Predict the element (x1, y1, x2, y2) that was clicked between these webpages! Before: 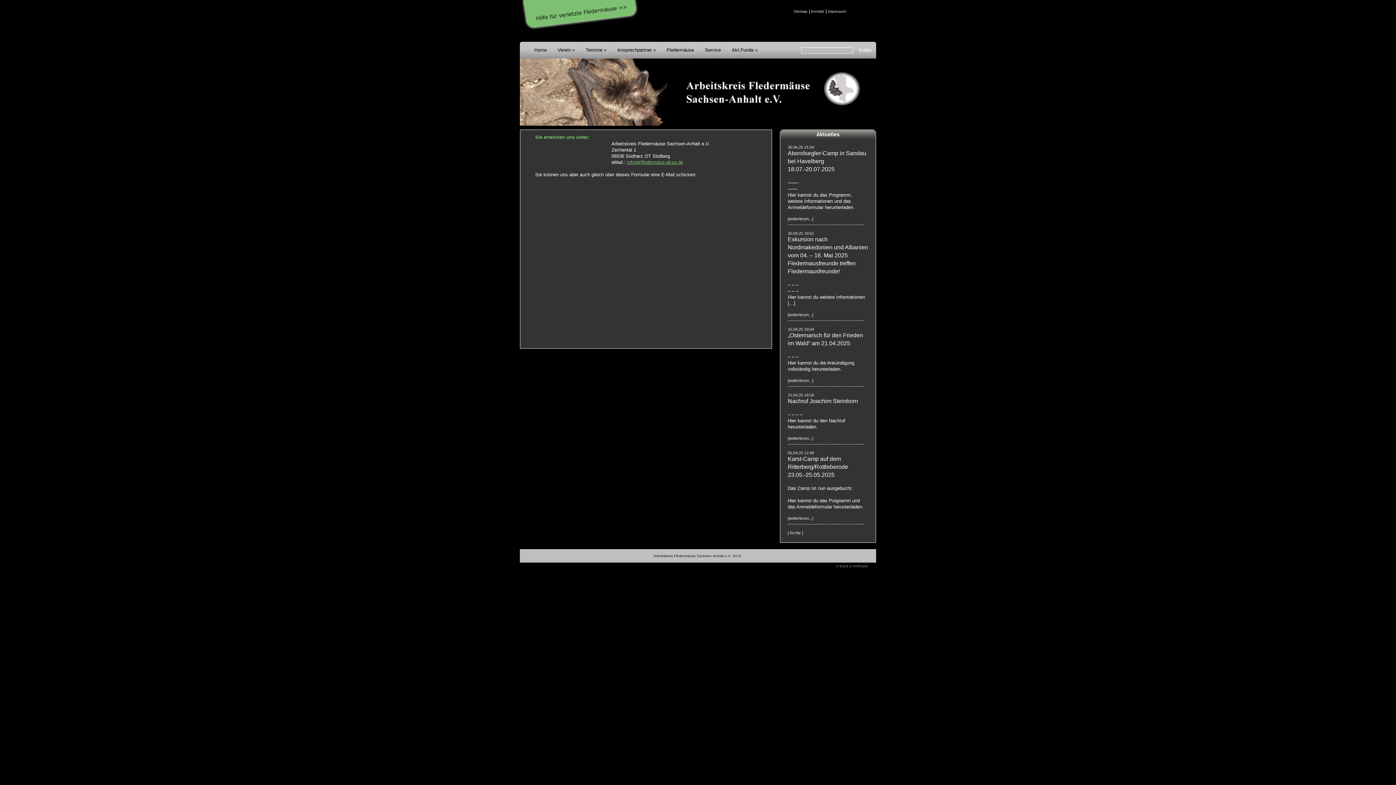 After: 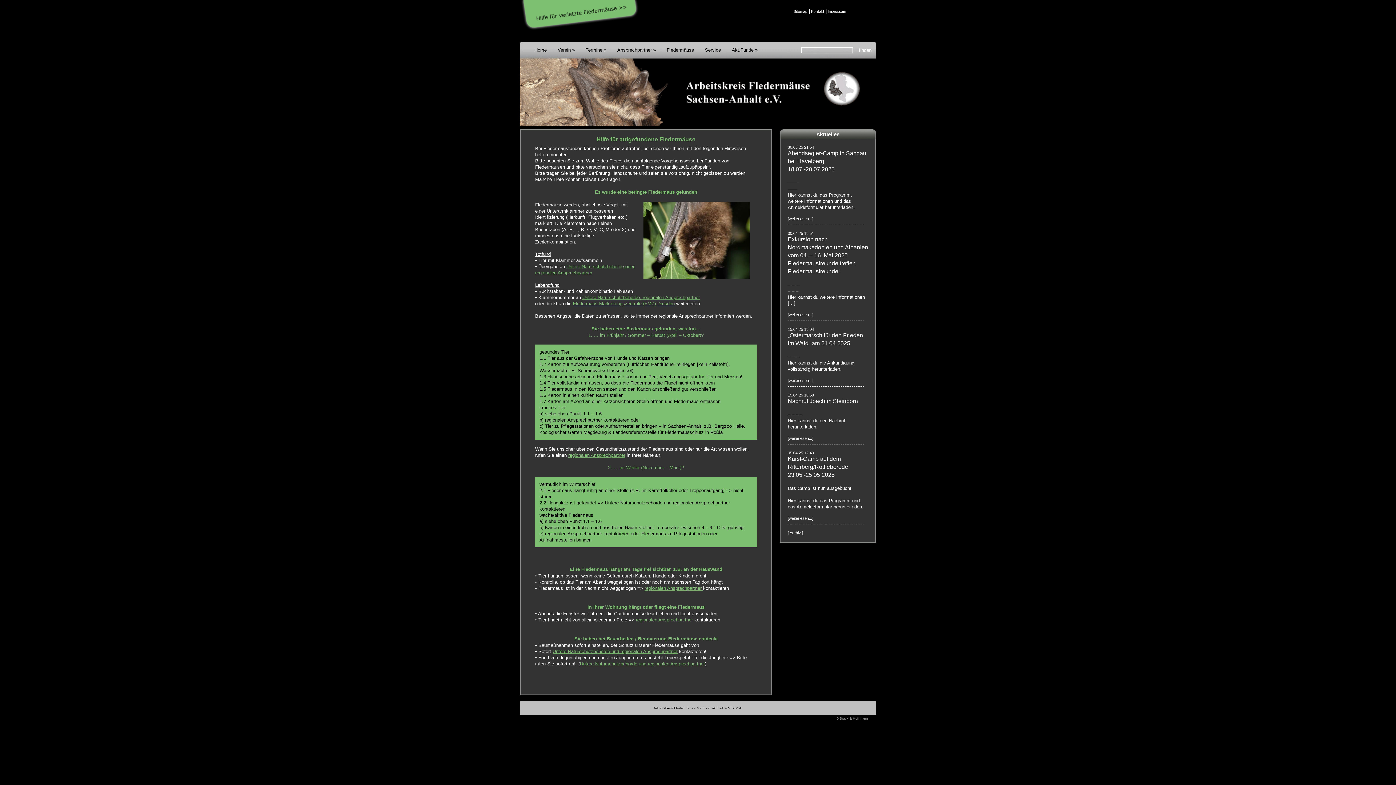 Action: bbox: (521, 25, 638, 31)